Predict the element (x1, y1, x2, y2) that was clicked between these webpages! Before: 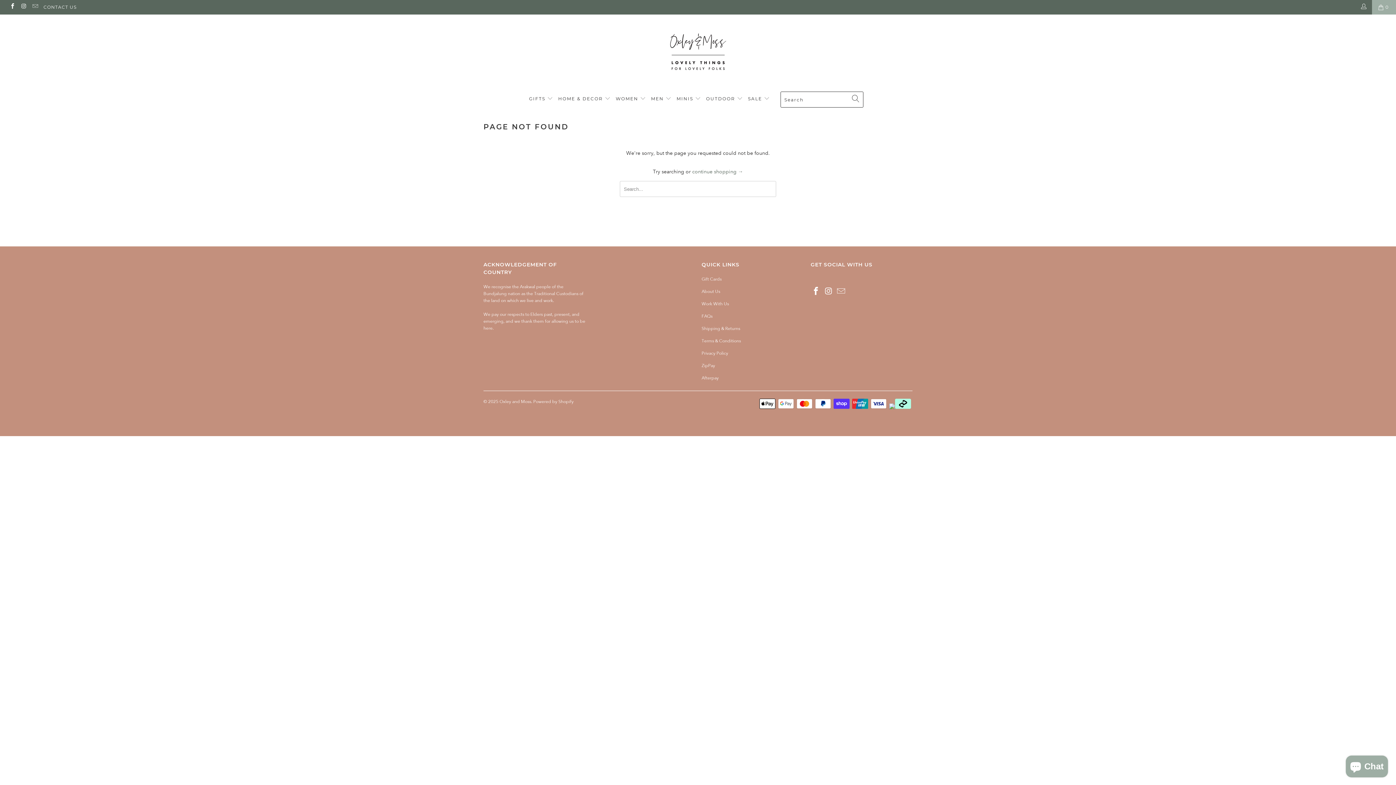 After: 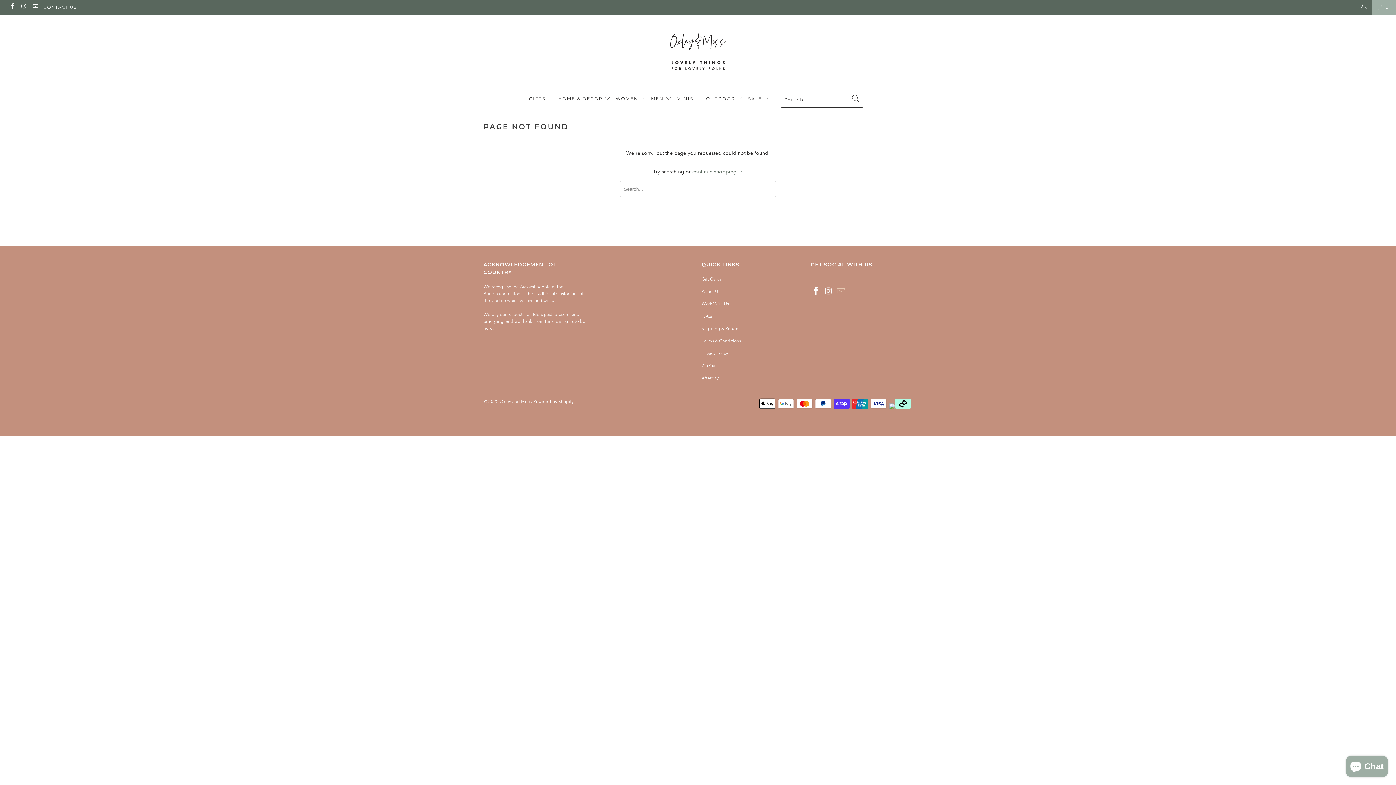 Action: bbox: (836, 286, 846, 296)